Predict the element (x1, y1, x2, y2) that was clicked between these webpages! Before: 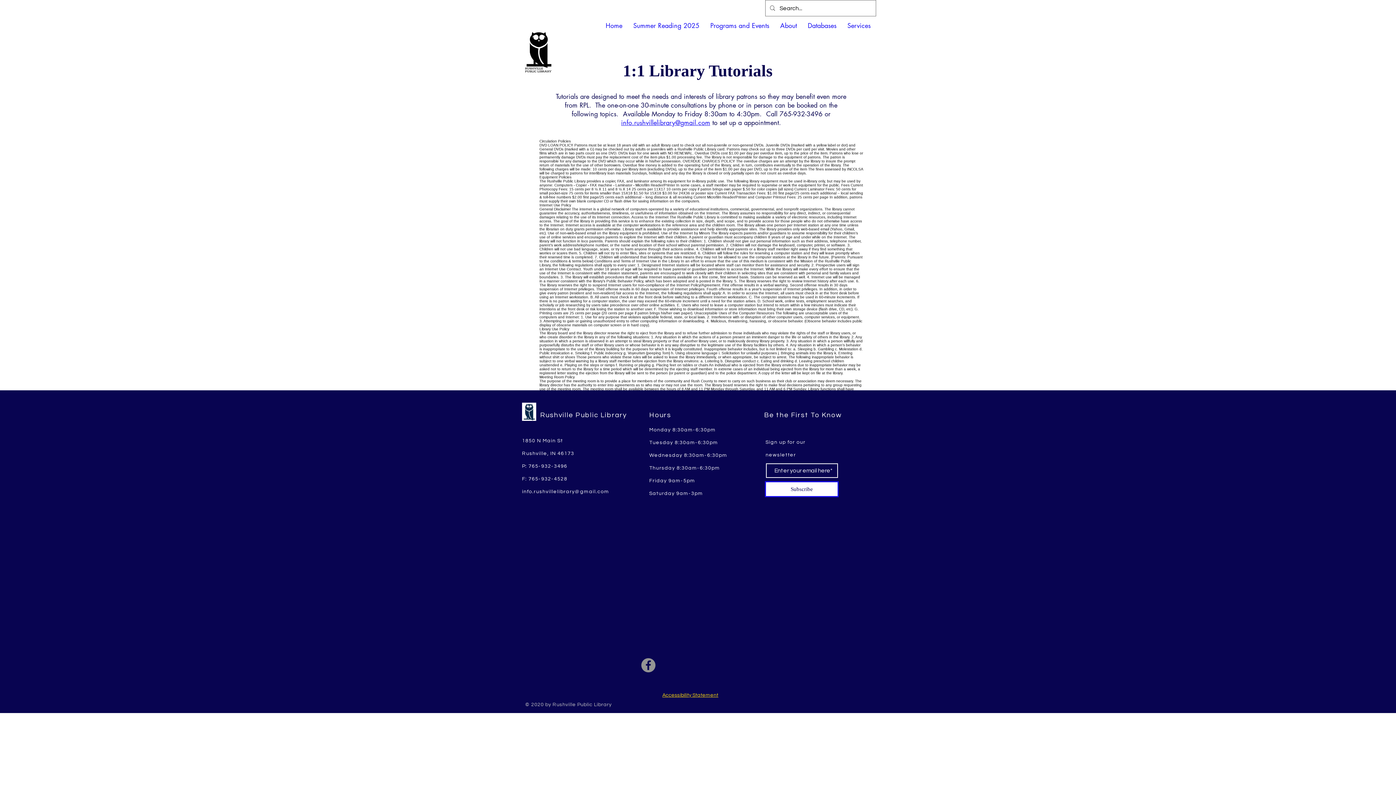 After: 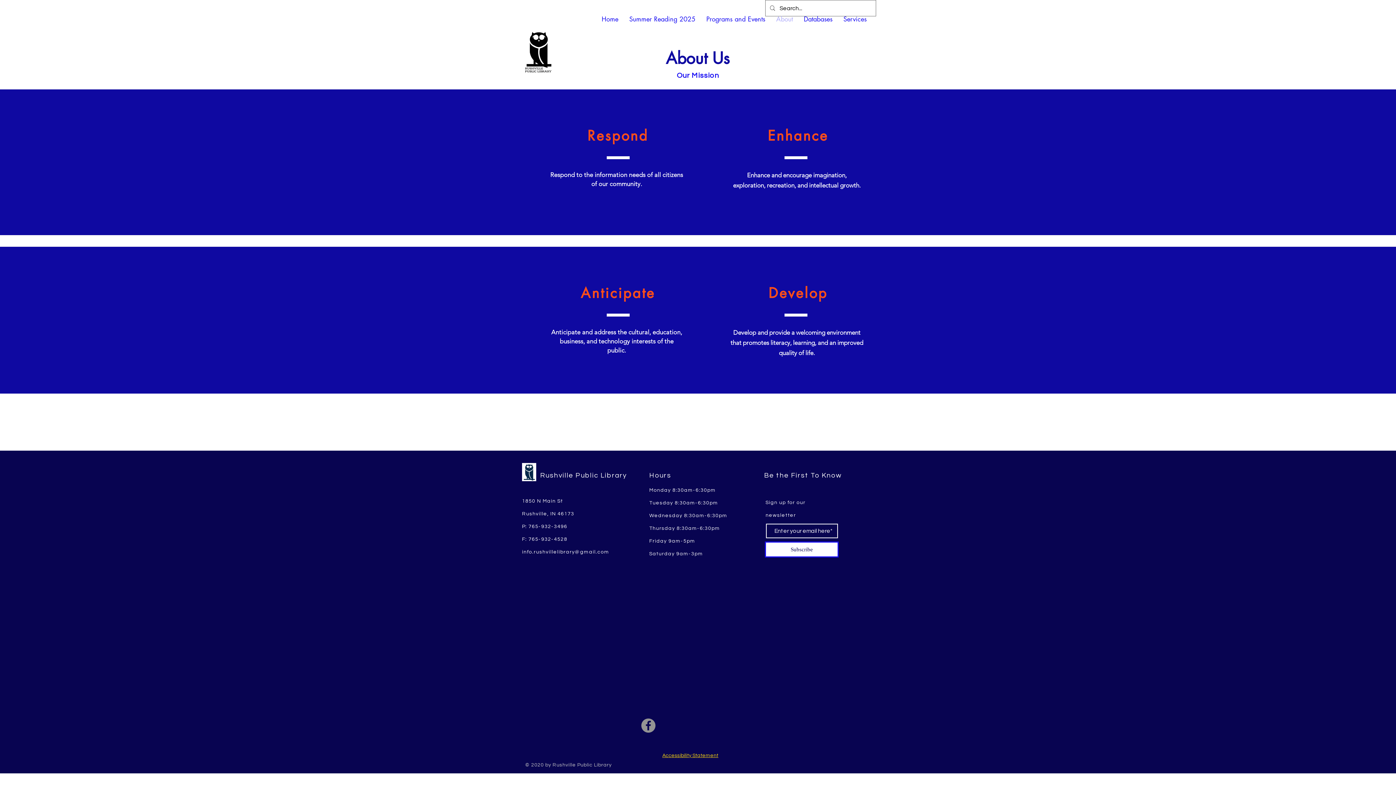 Action: label: About bbox: (774, 16, 802, 34)